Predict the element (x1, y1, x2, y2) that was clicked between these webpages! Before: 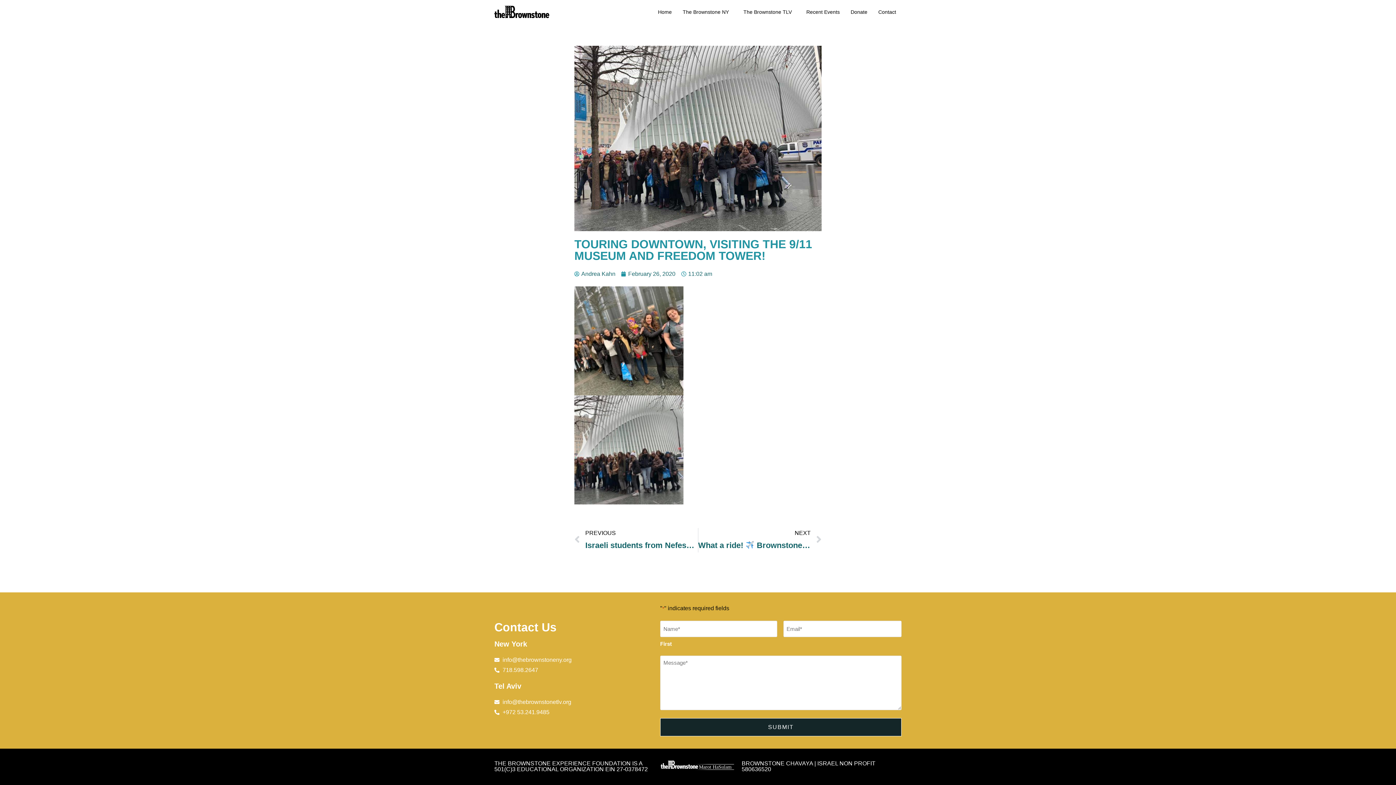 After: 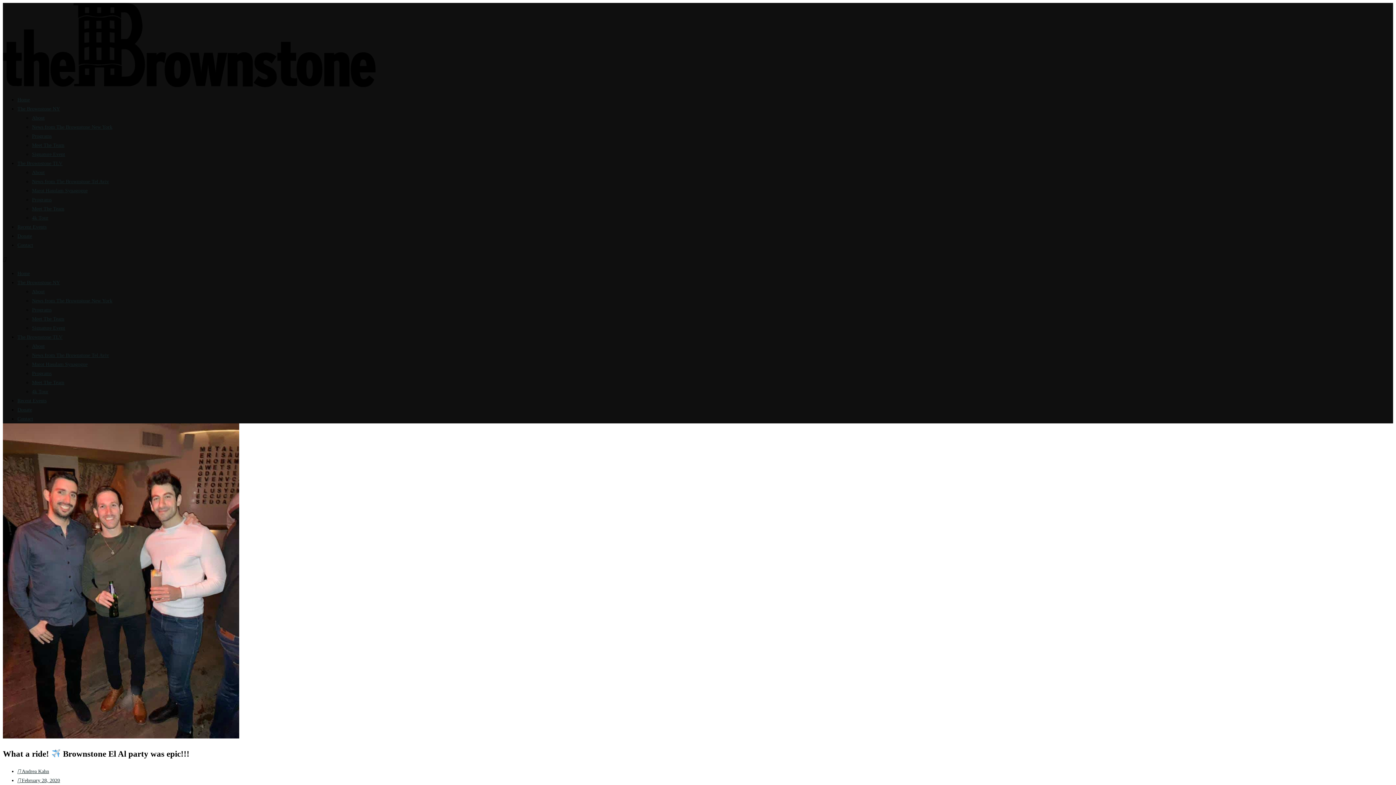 Action: label: NEXT
What a ride!  Brownstone El Al party was epic!!!
Next bbox: (698, 528, 821, 552)